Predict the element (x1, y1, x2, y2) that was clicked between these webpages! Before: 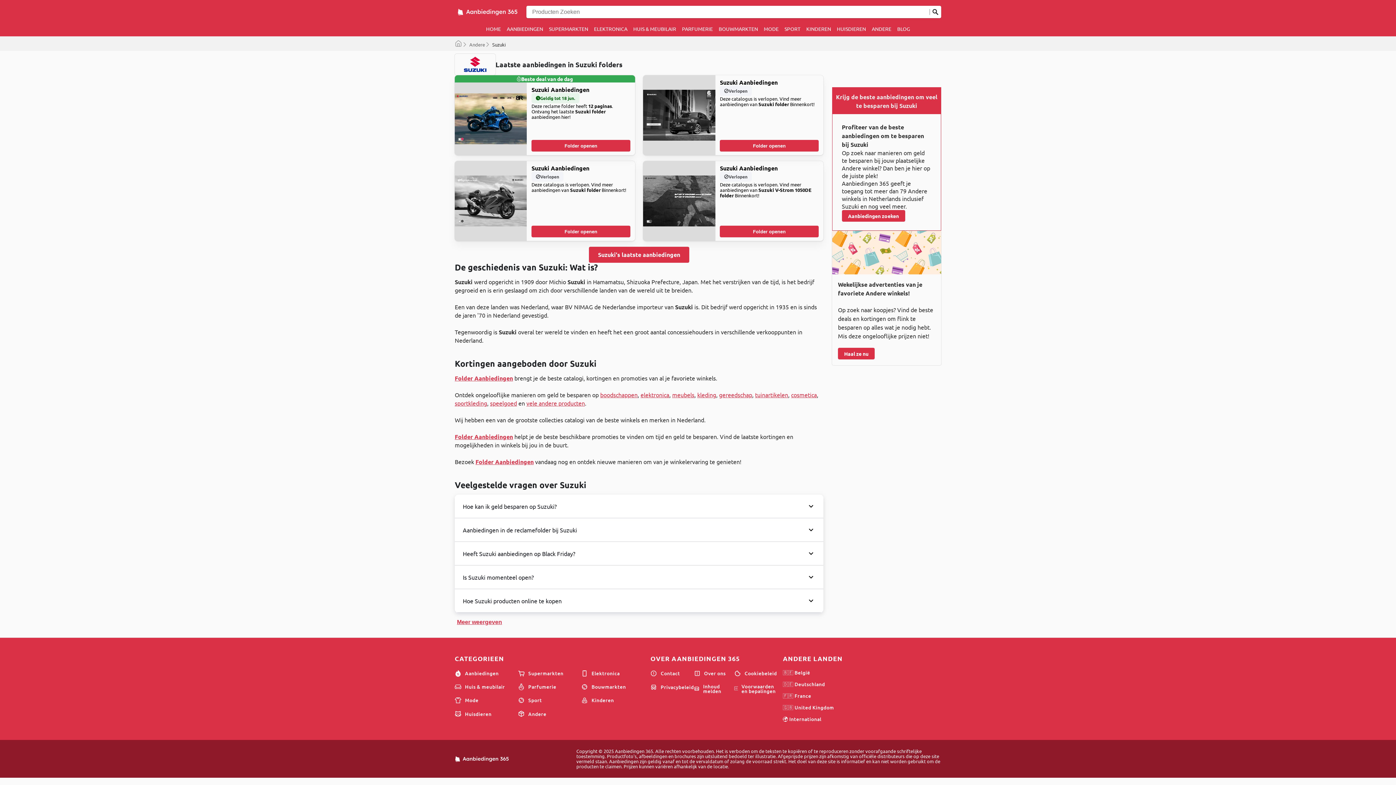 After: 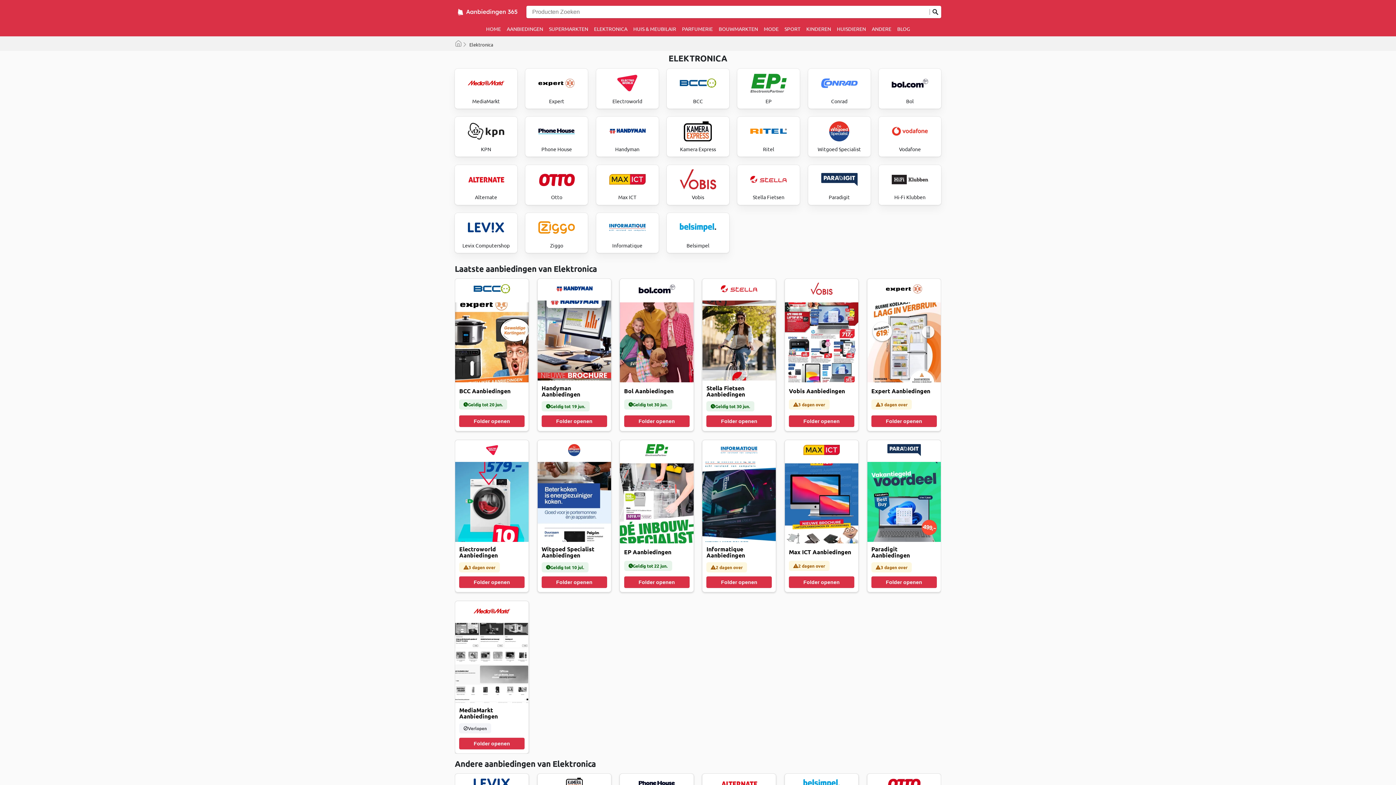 Action: bbox: (581, 670, 644, 676) label: Elektronica